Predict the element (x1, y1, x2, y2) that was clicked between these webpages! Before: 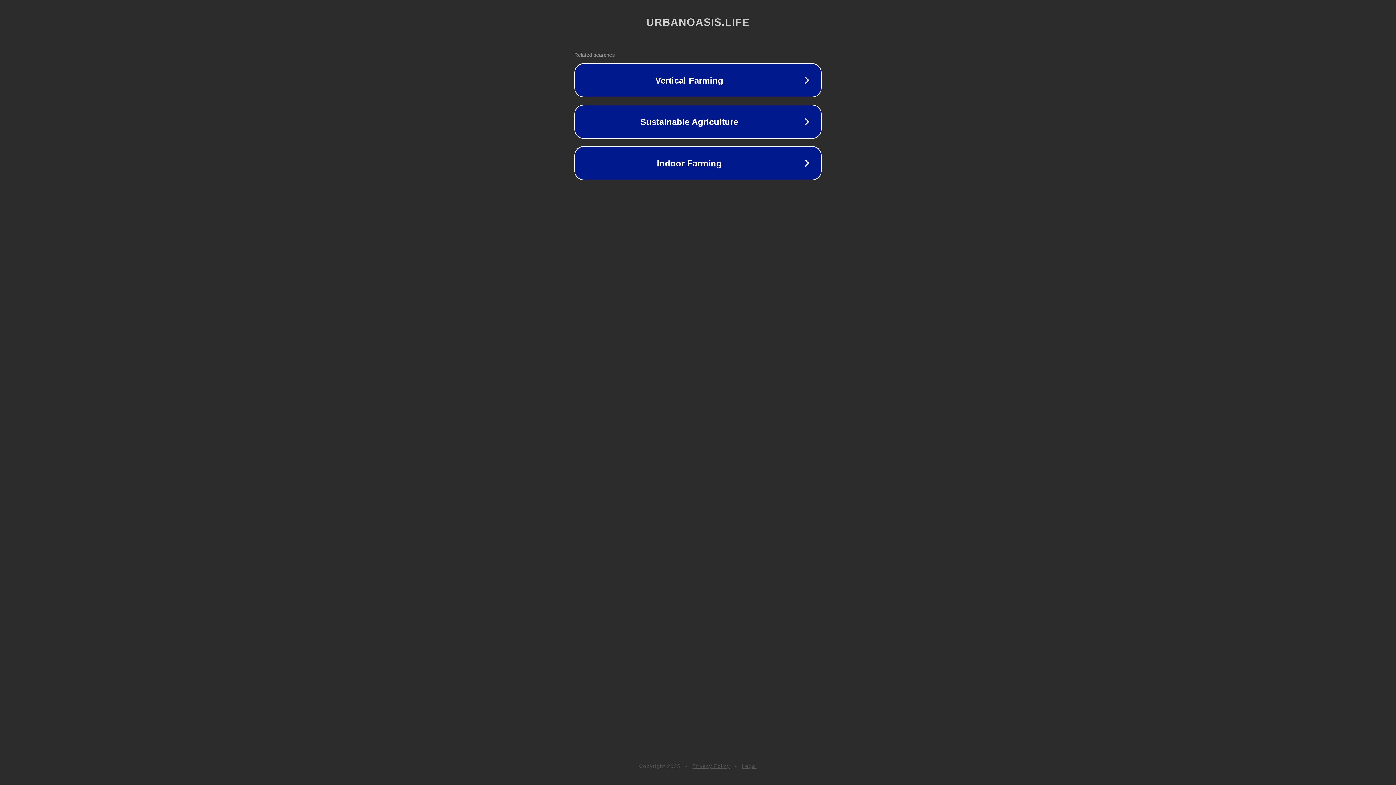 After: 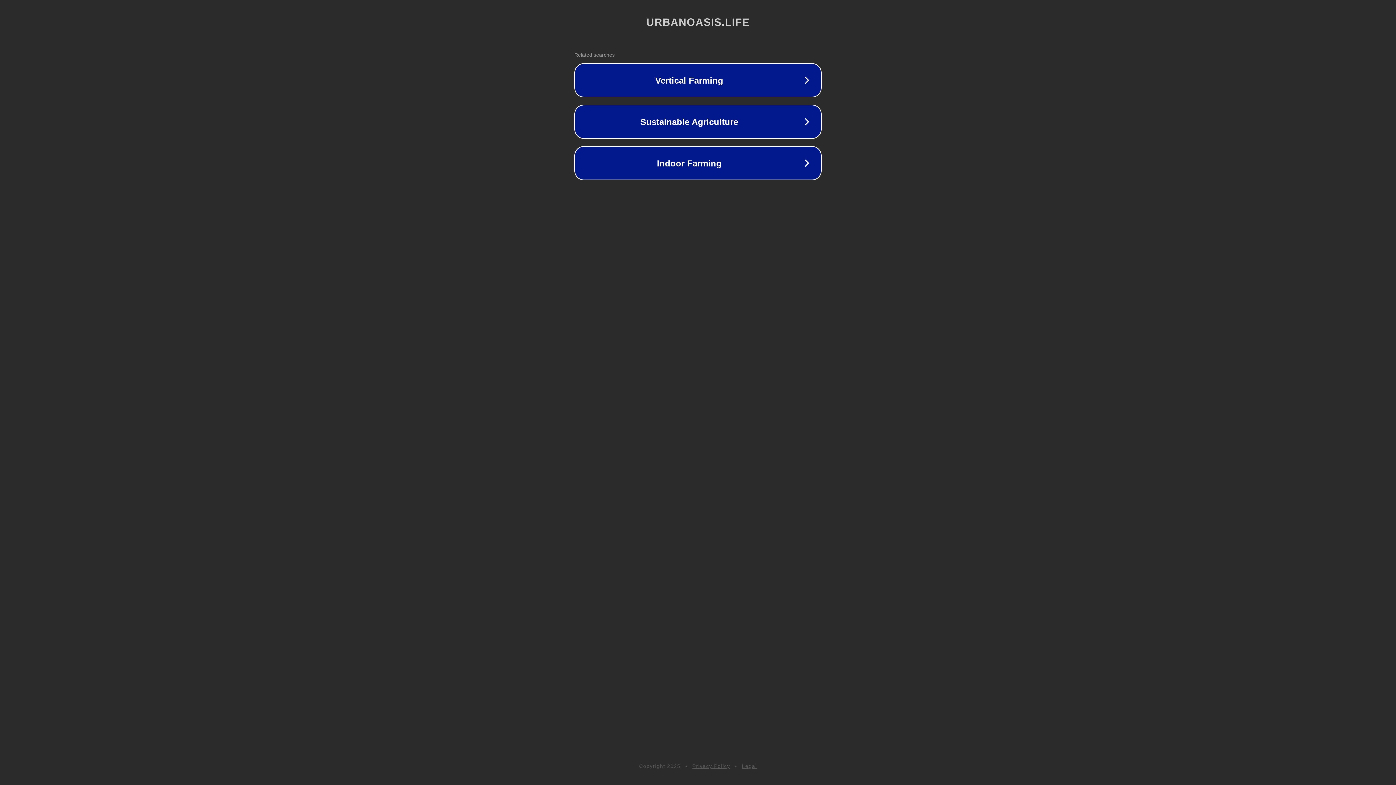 Action: label: Legal bbox: (742, 763, 757, 769)